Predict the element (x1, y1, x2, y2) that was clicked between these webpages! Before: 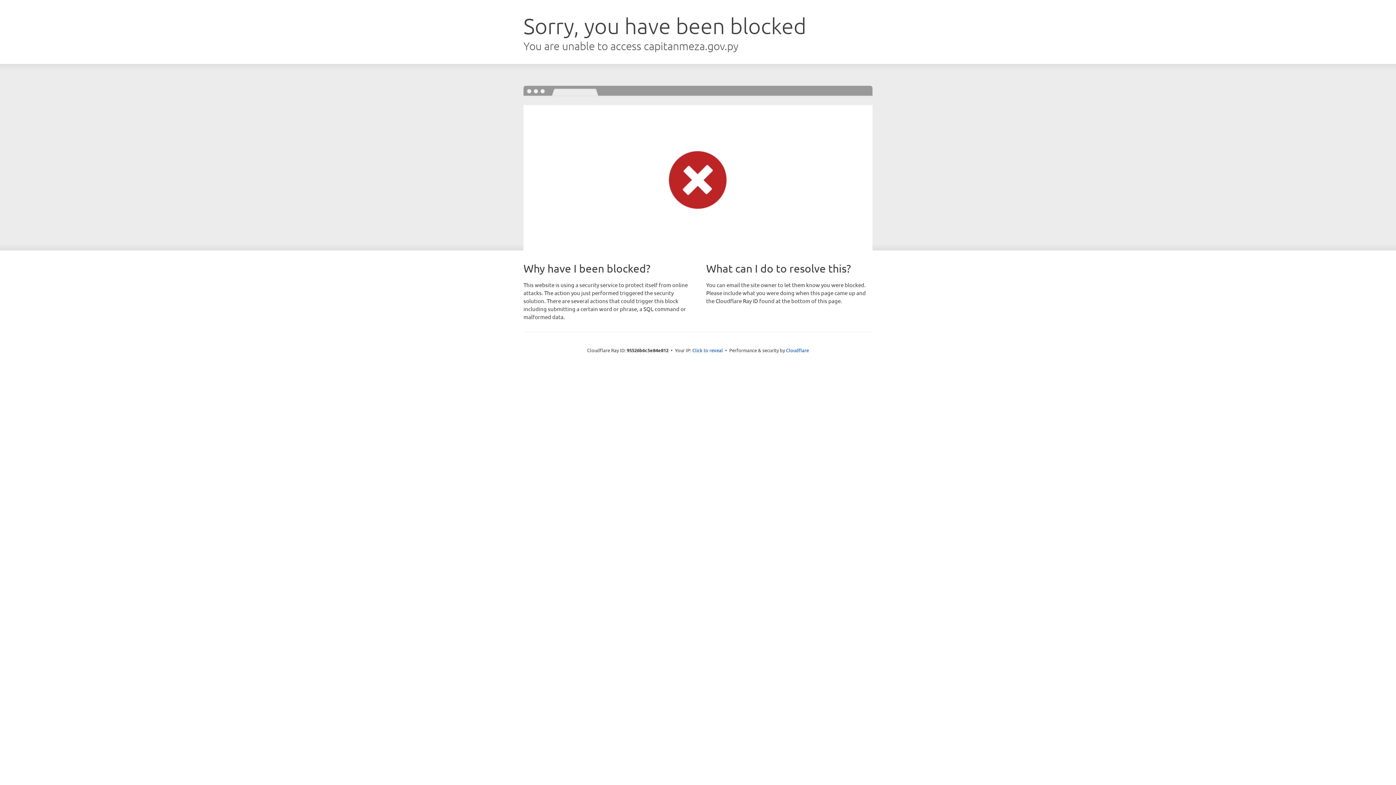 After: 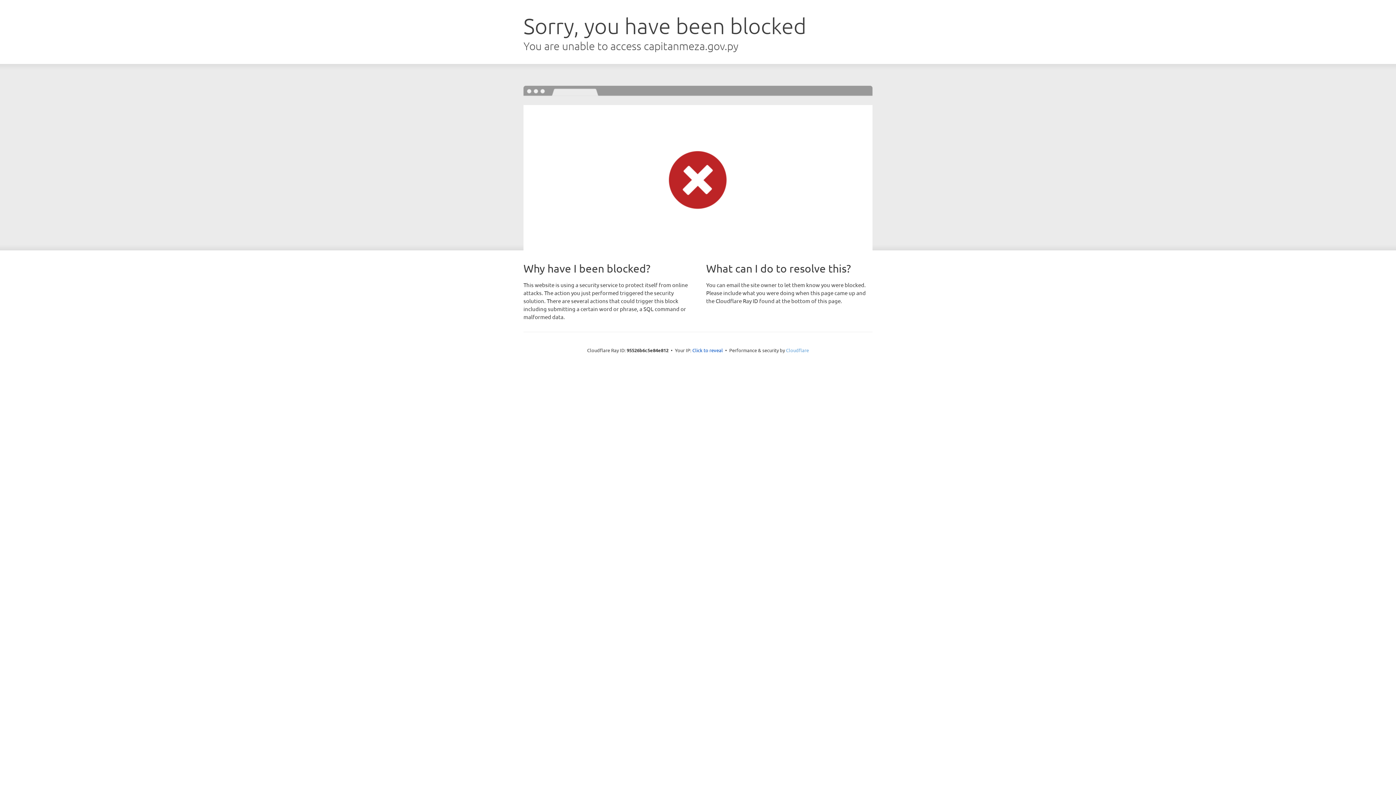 Action: label: Cloudflare bbox: (786, 347, 809, 353)